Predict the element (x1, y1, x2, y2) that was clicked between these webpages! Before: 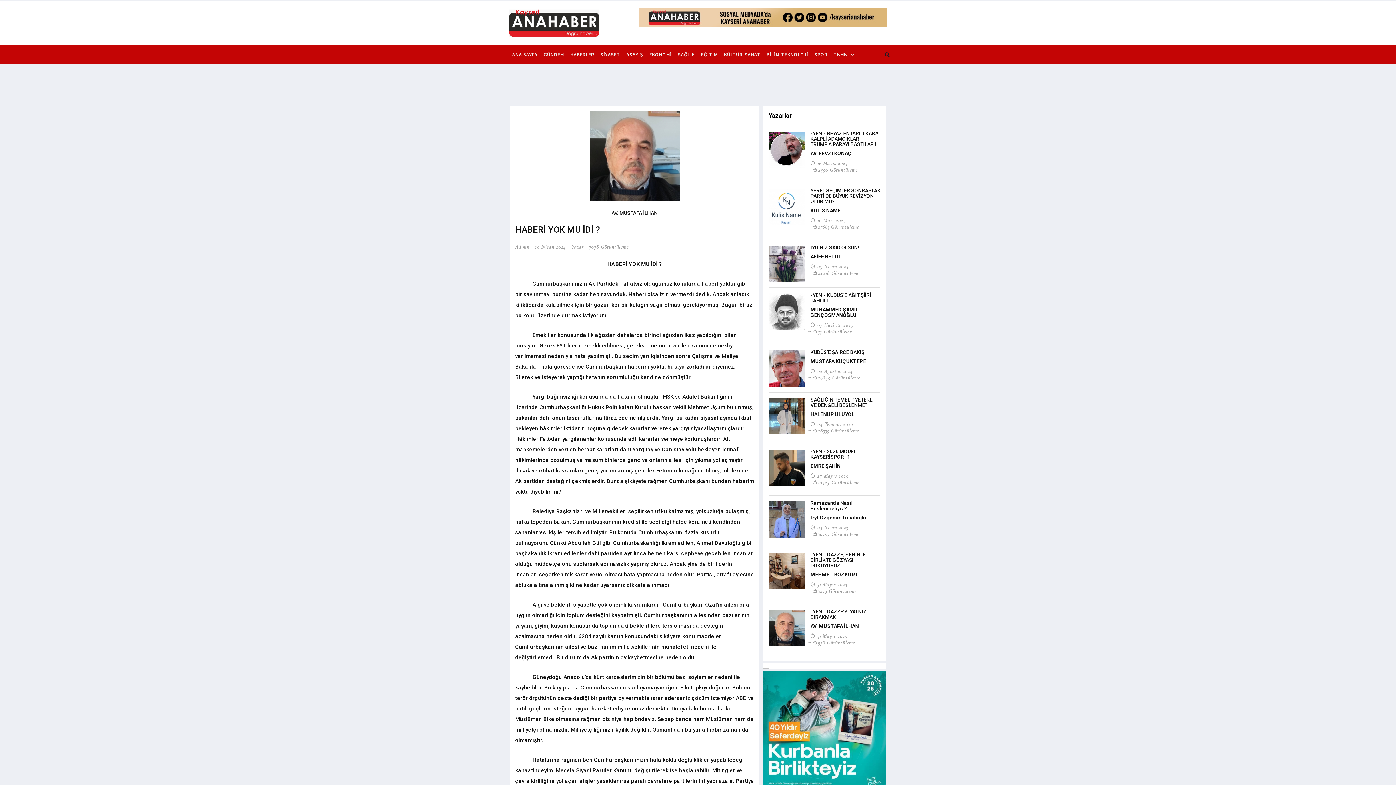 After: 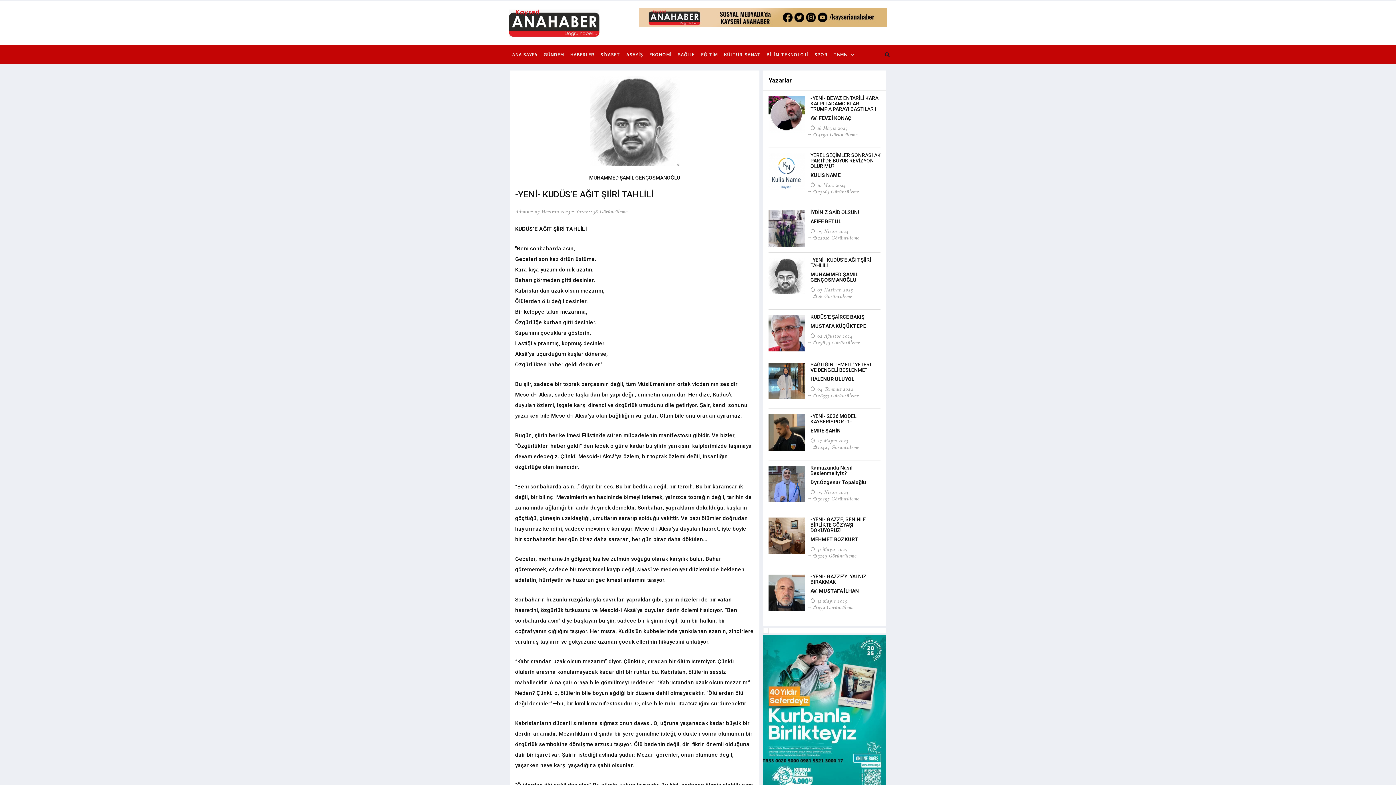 Action: bbox: (812, 328, 851, 334) label: 37 Görüntüleme